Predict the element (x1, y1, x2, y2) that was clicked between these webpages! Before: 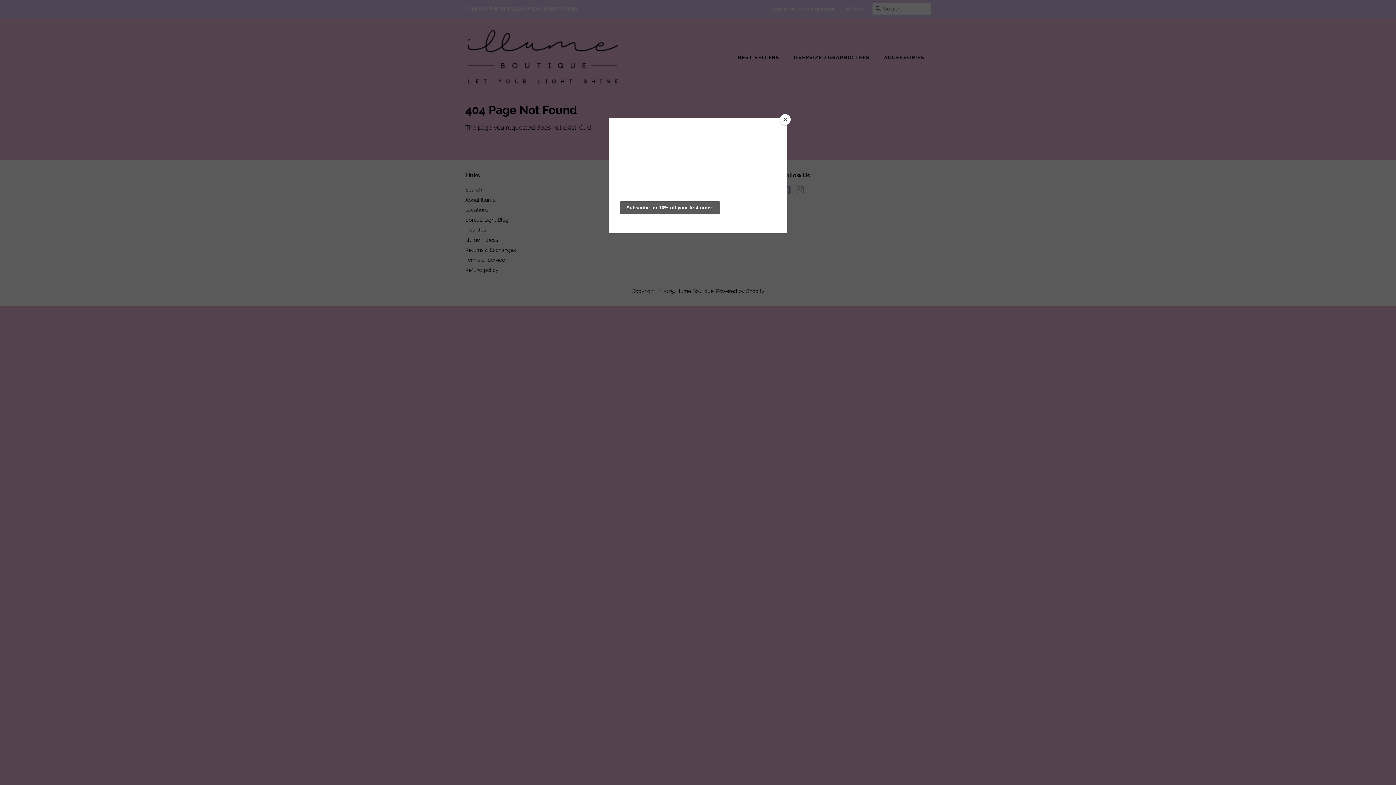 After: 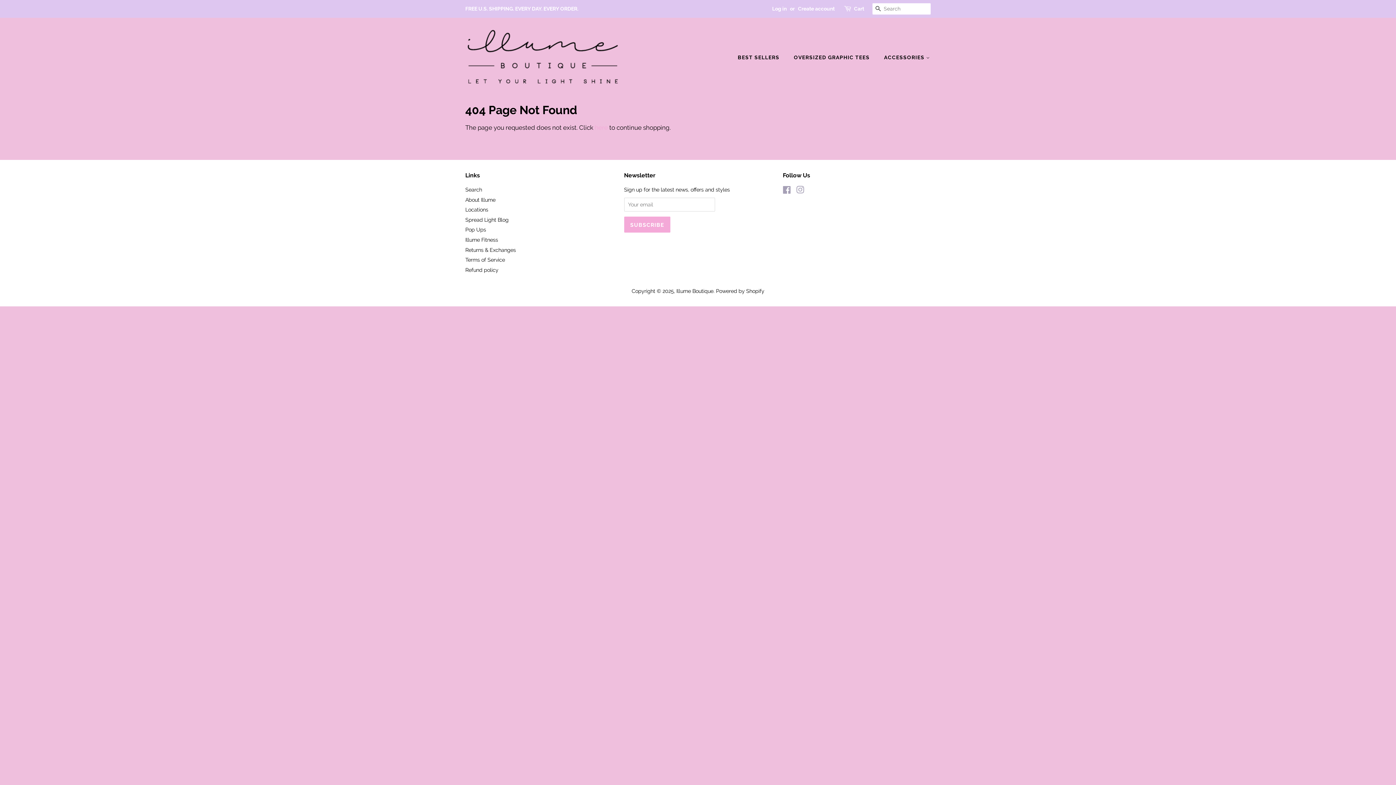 Action: label: Close bbox: (780, 114, 790, 125)